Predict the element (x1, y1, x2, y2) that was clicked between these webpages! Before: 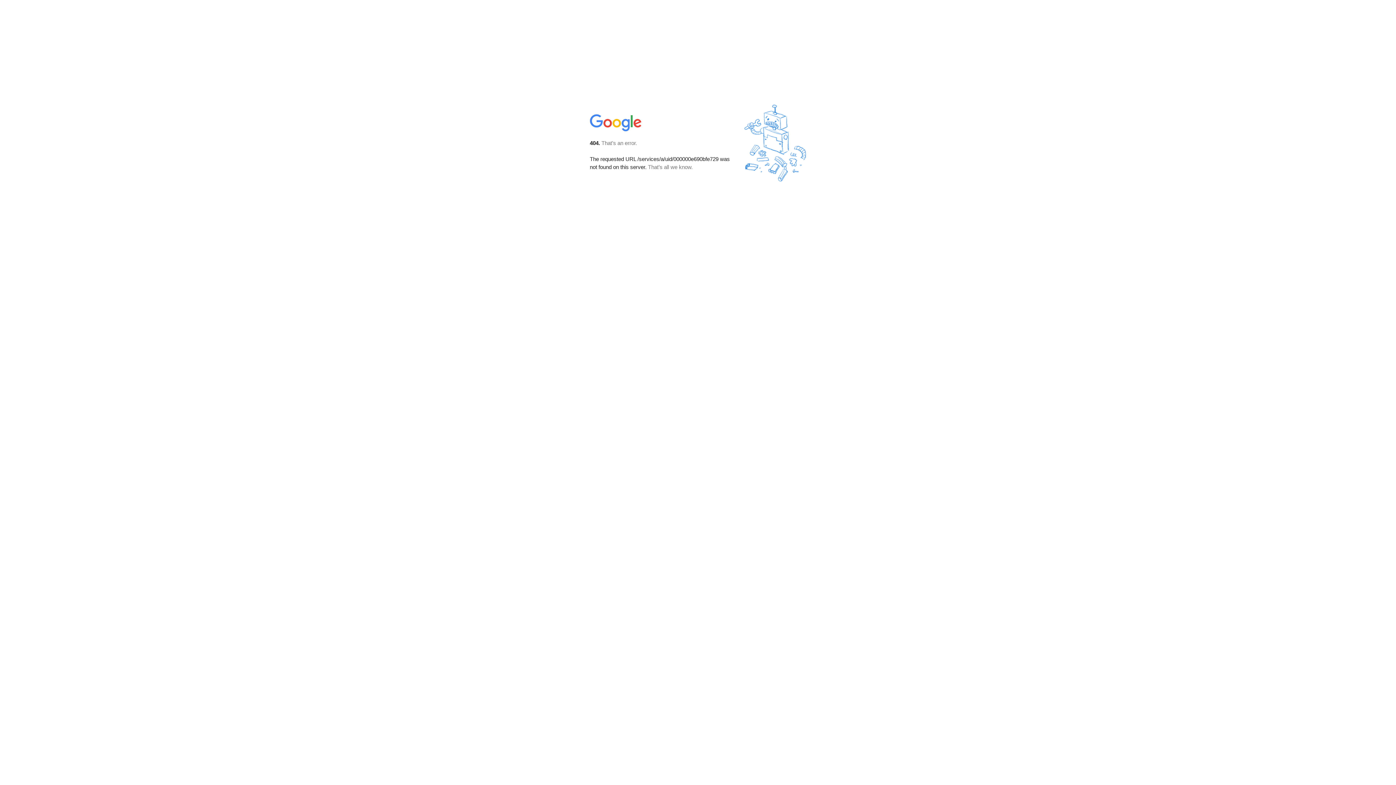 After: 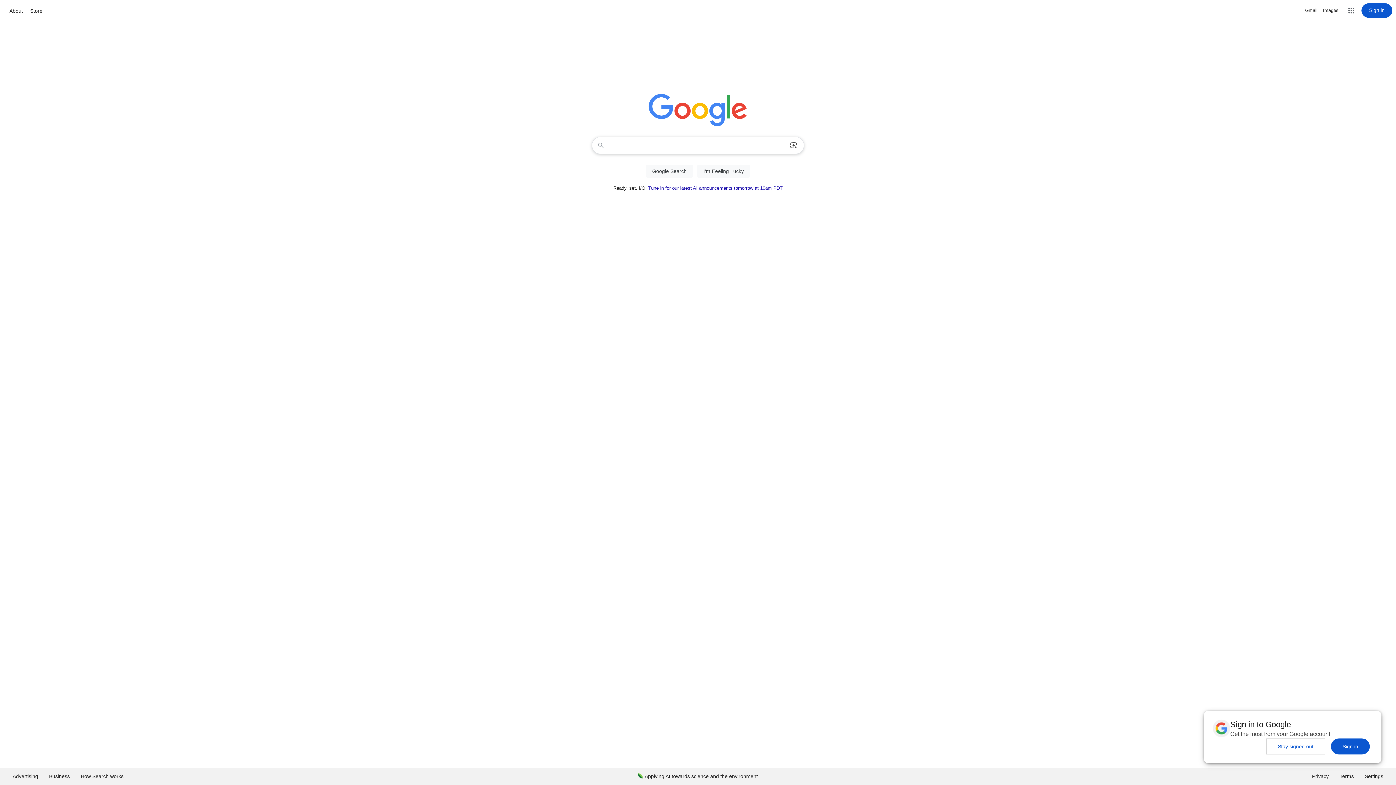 Action: bbox: (590, 127, 642, 134)